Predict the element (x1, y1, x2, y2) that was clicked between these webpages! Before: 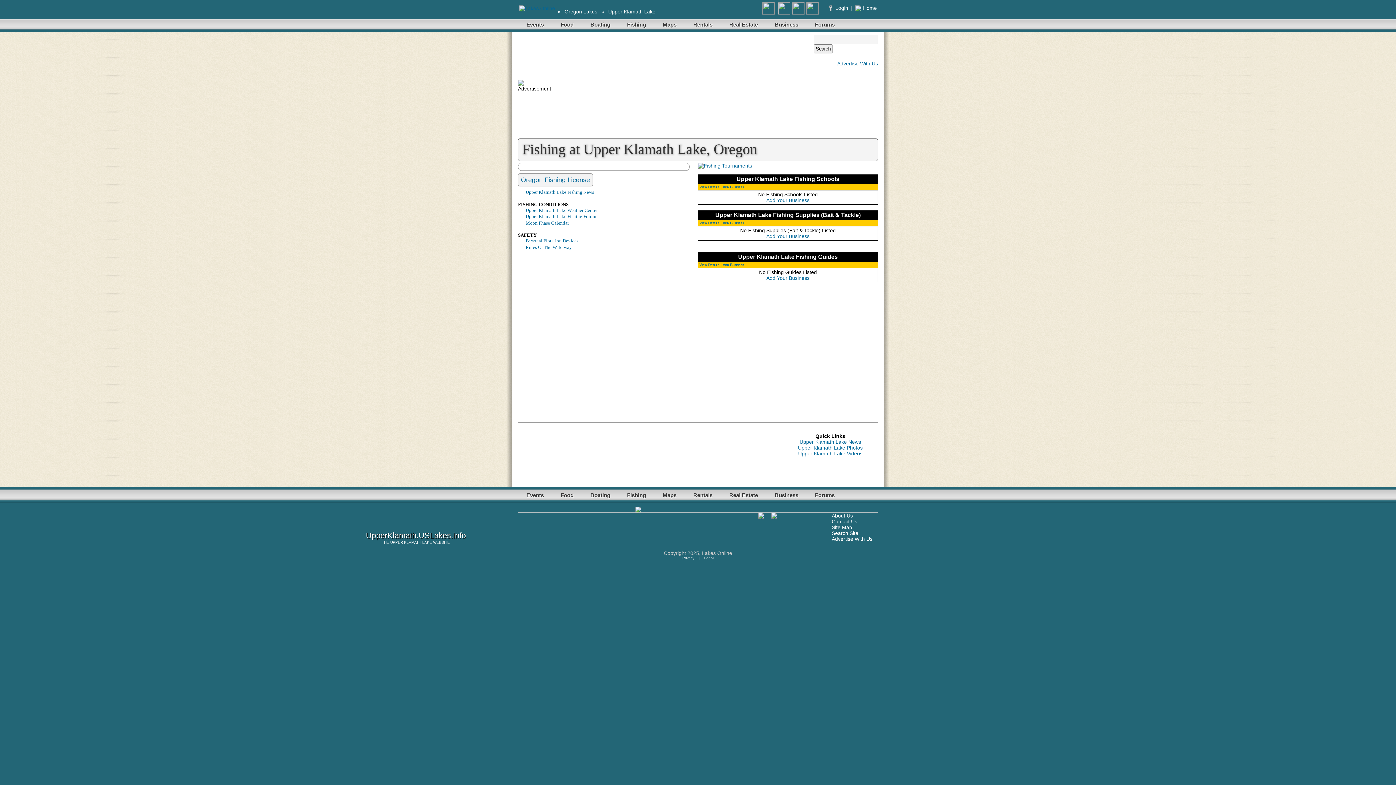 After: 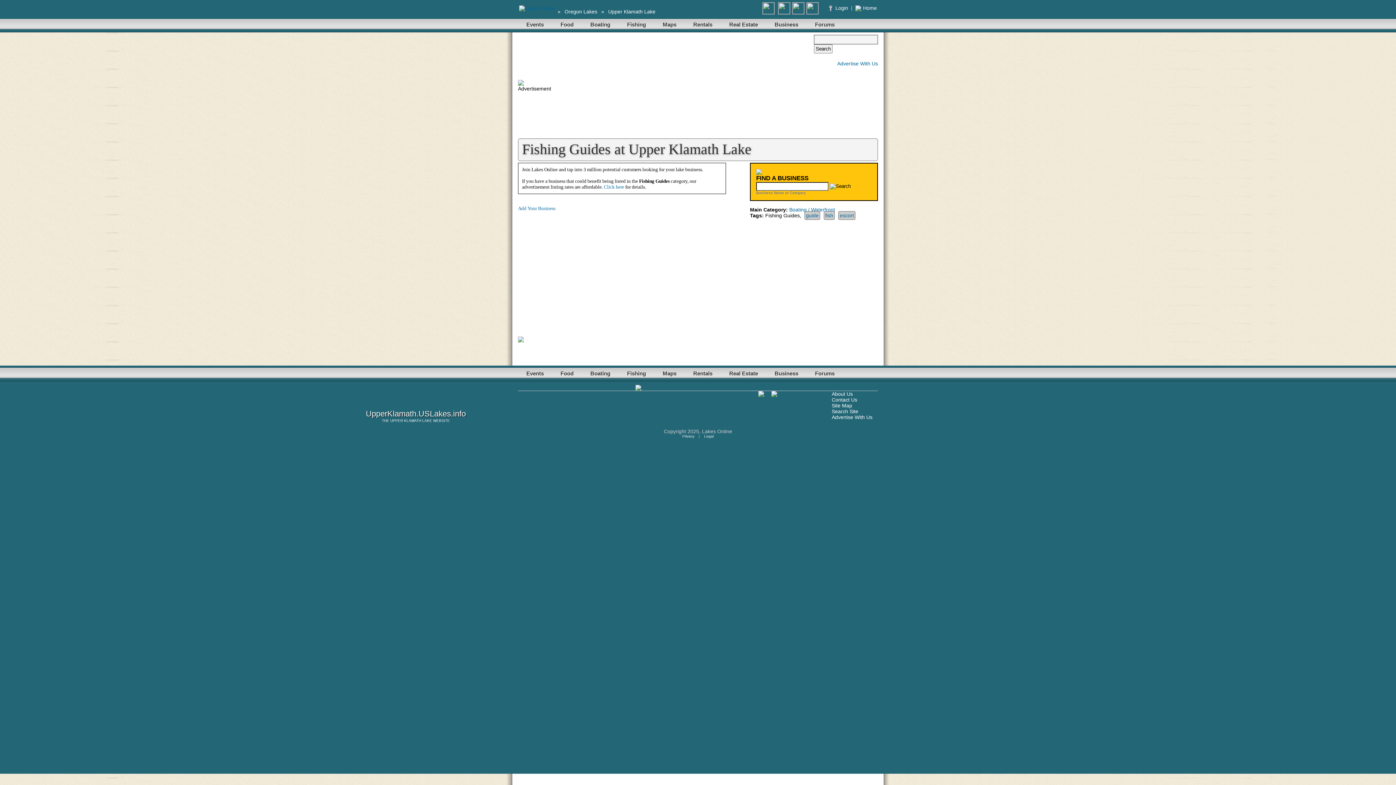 Action: bbox: (699, 262, 719, 266) label: View Details